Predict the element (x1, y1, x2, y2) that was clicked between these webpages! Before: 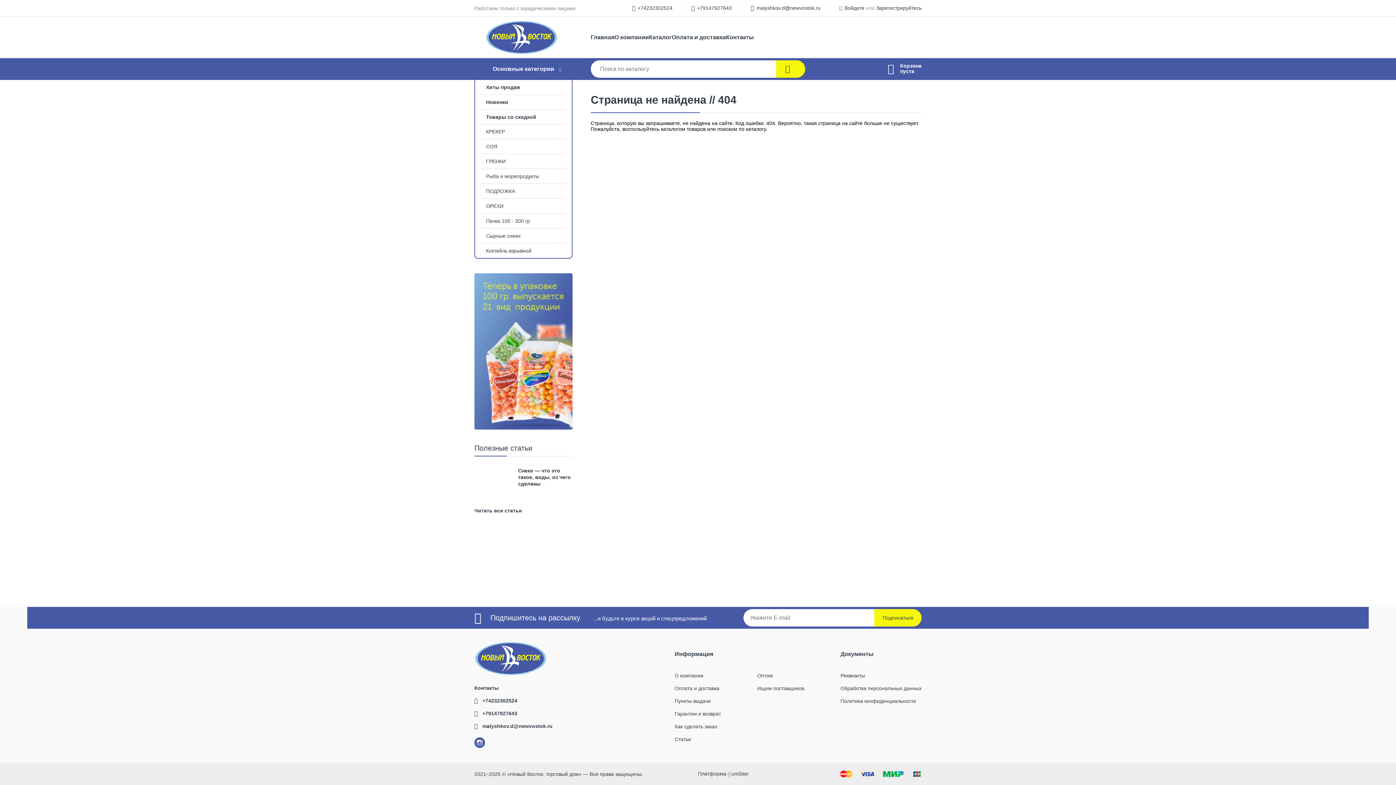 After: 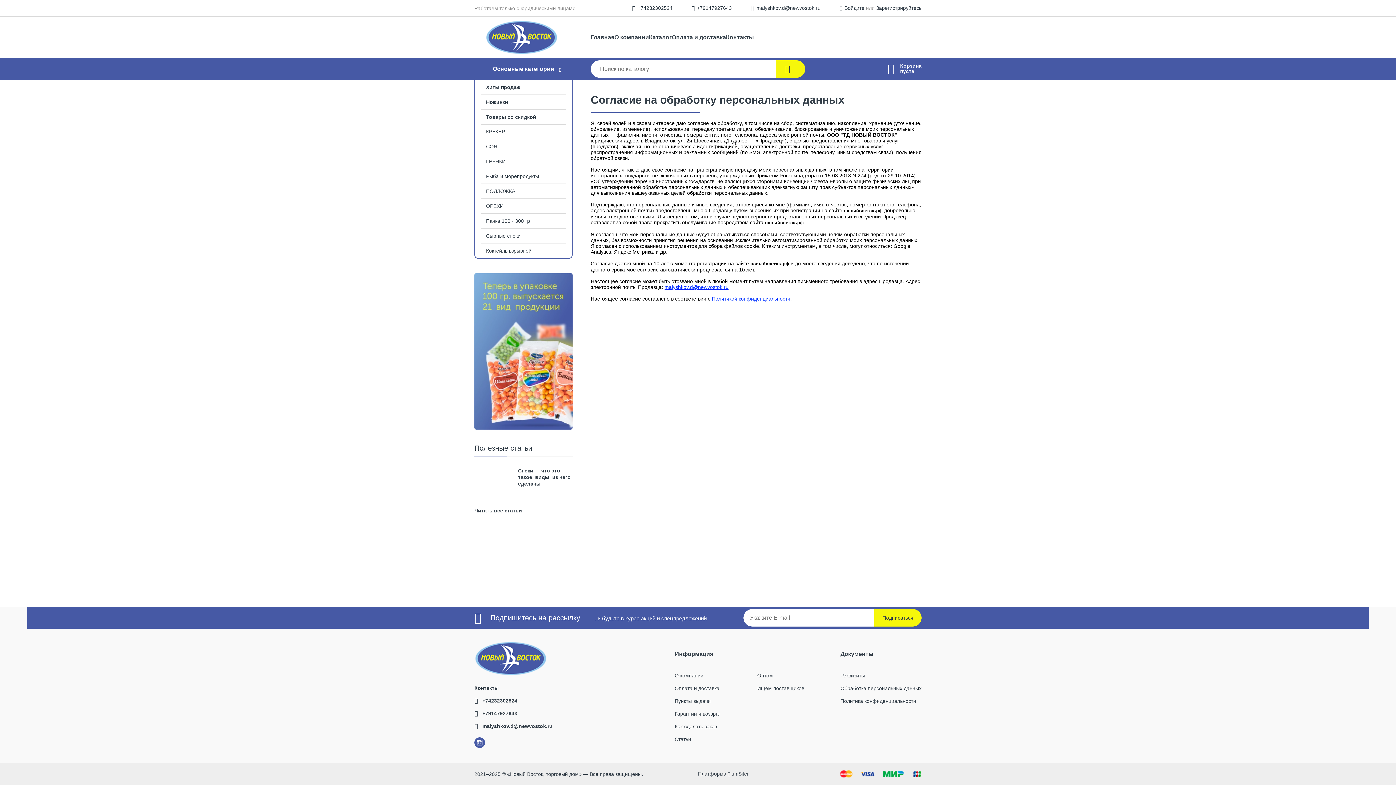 Action: label: Обработка персональных данных bbox: (840, 685, 921, 691)